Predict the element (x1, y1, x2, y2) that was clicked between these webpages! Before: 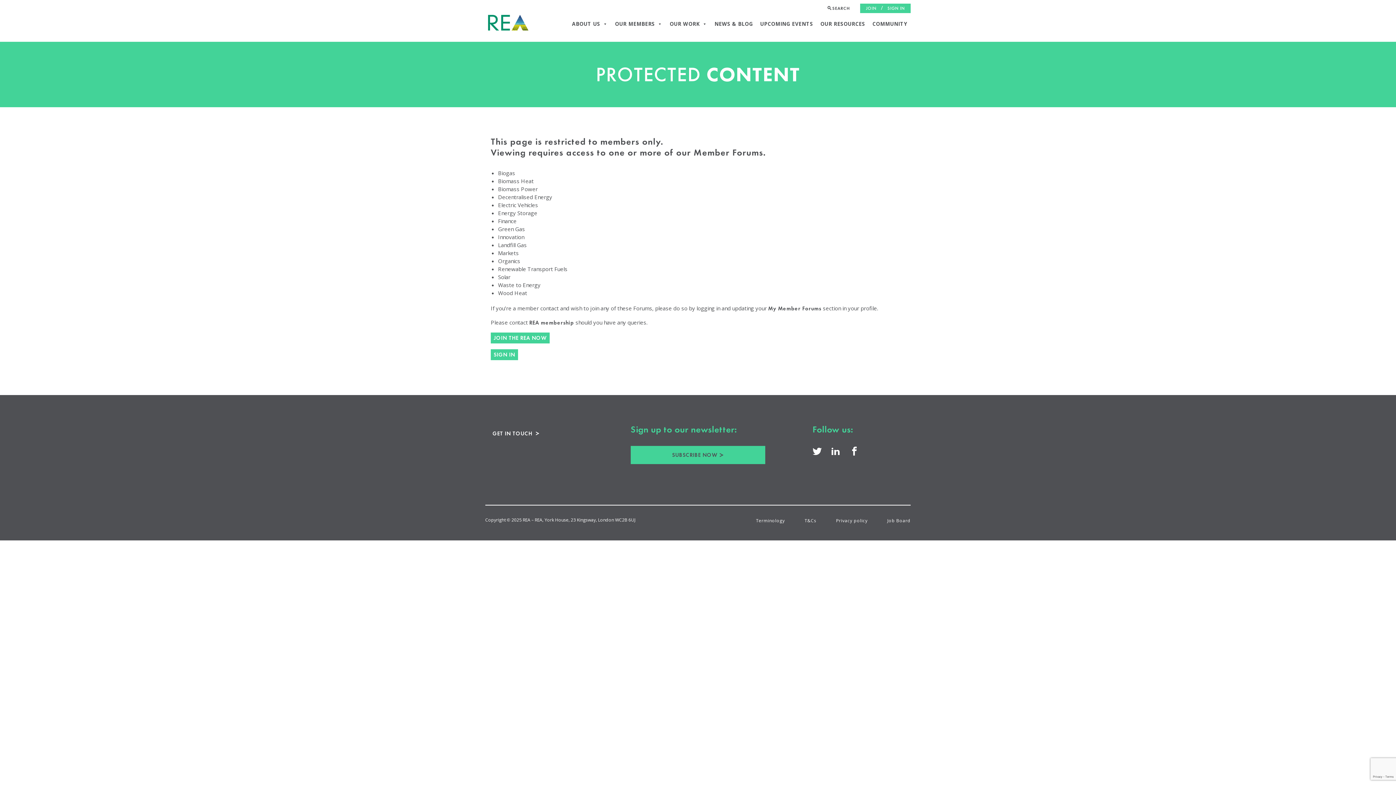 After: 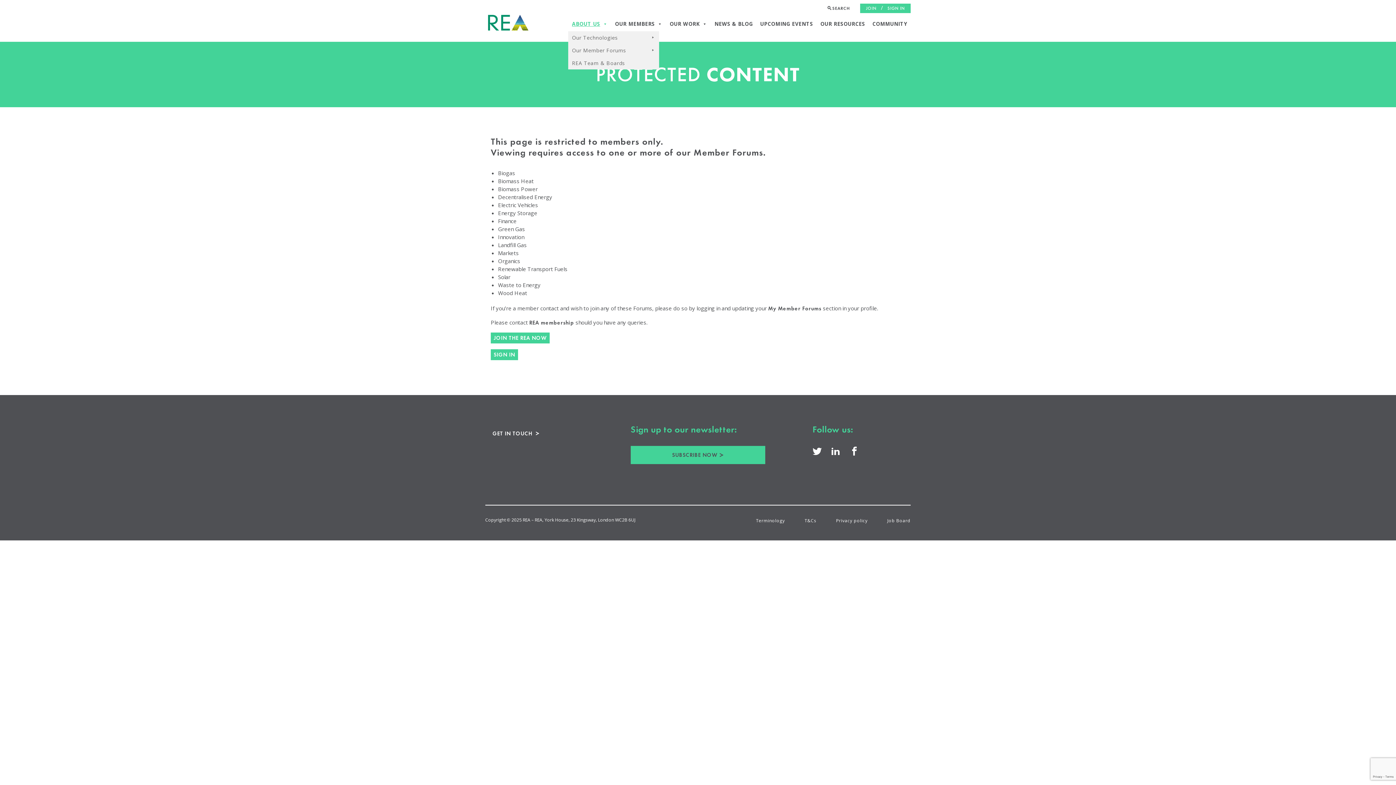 Action: label: ABOUT US bbox: (568, 16, 611, 31)